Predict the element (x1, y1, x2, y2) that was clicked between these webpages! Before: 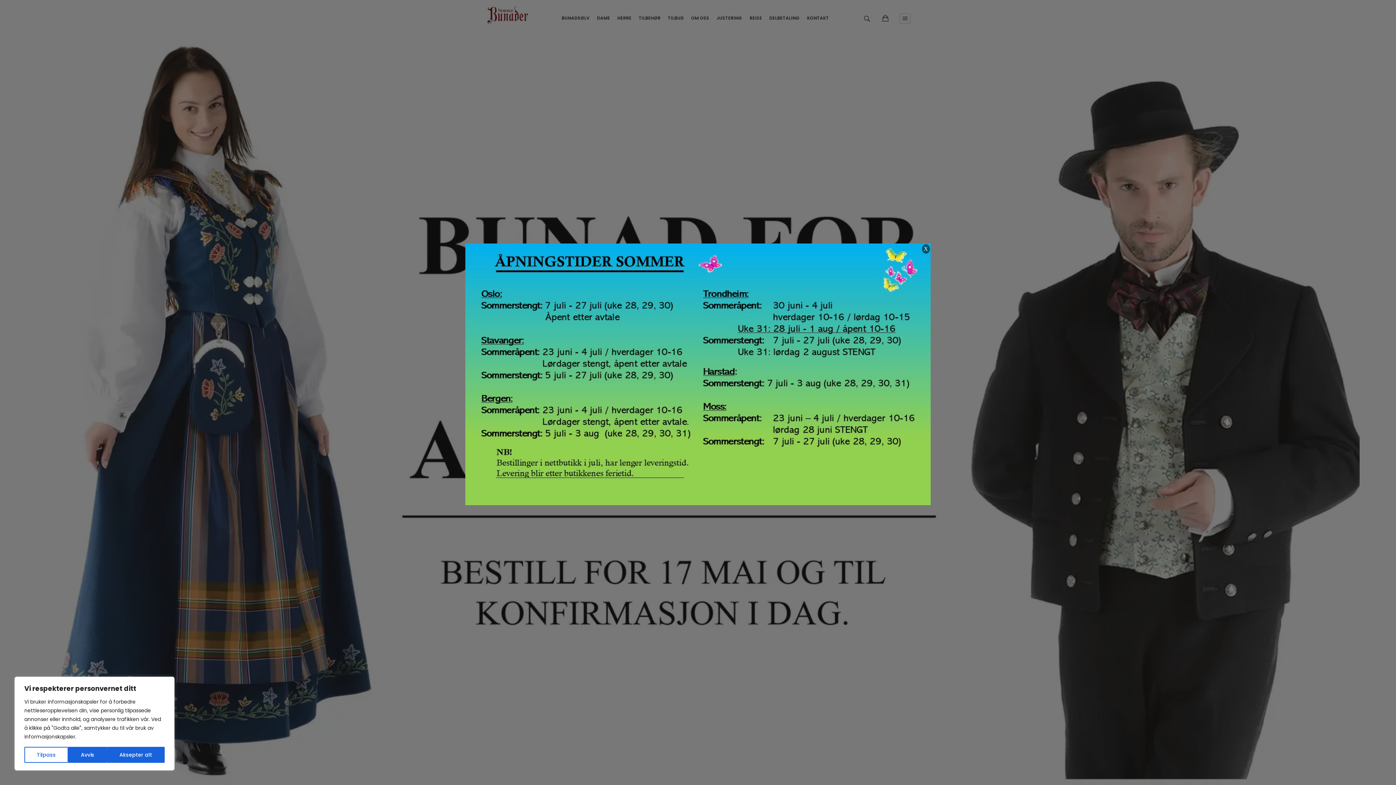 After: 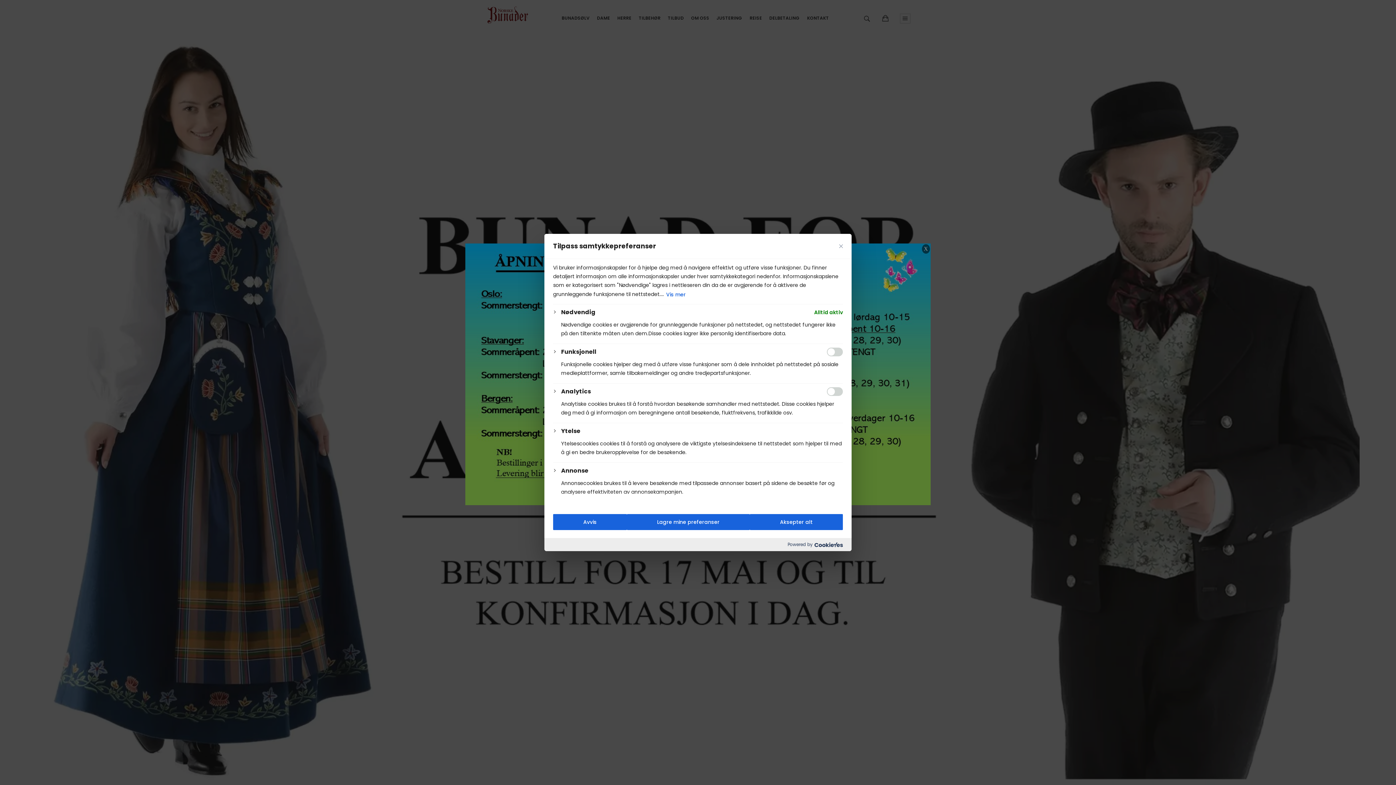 Action: bbox: (24, 747, 68, 763) label: Tilpass